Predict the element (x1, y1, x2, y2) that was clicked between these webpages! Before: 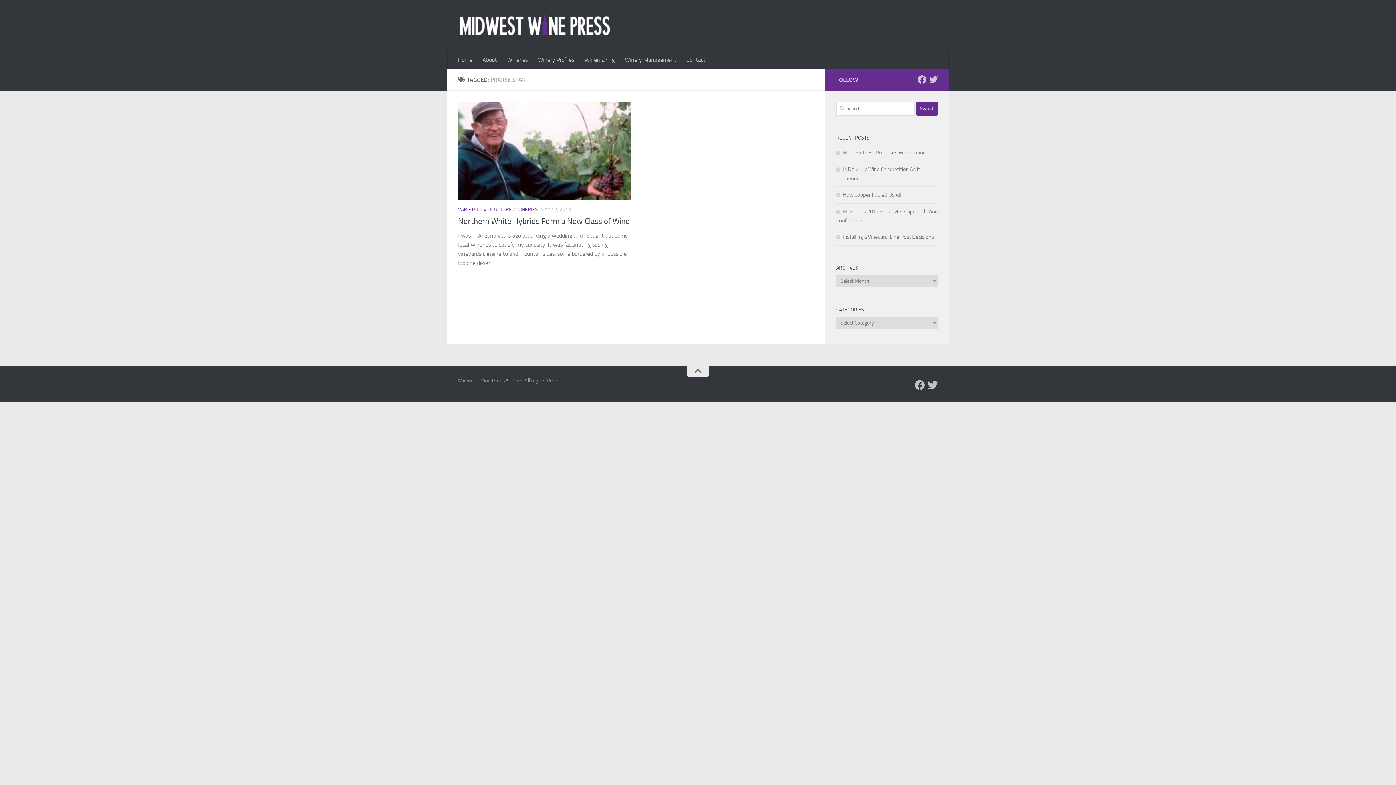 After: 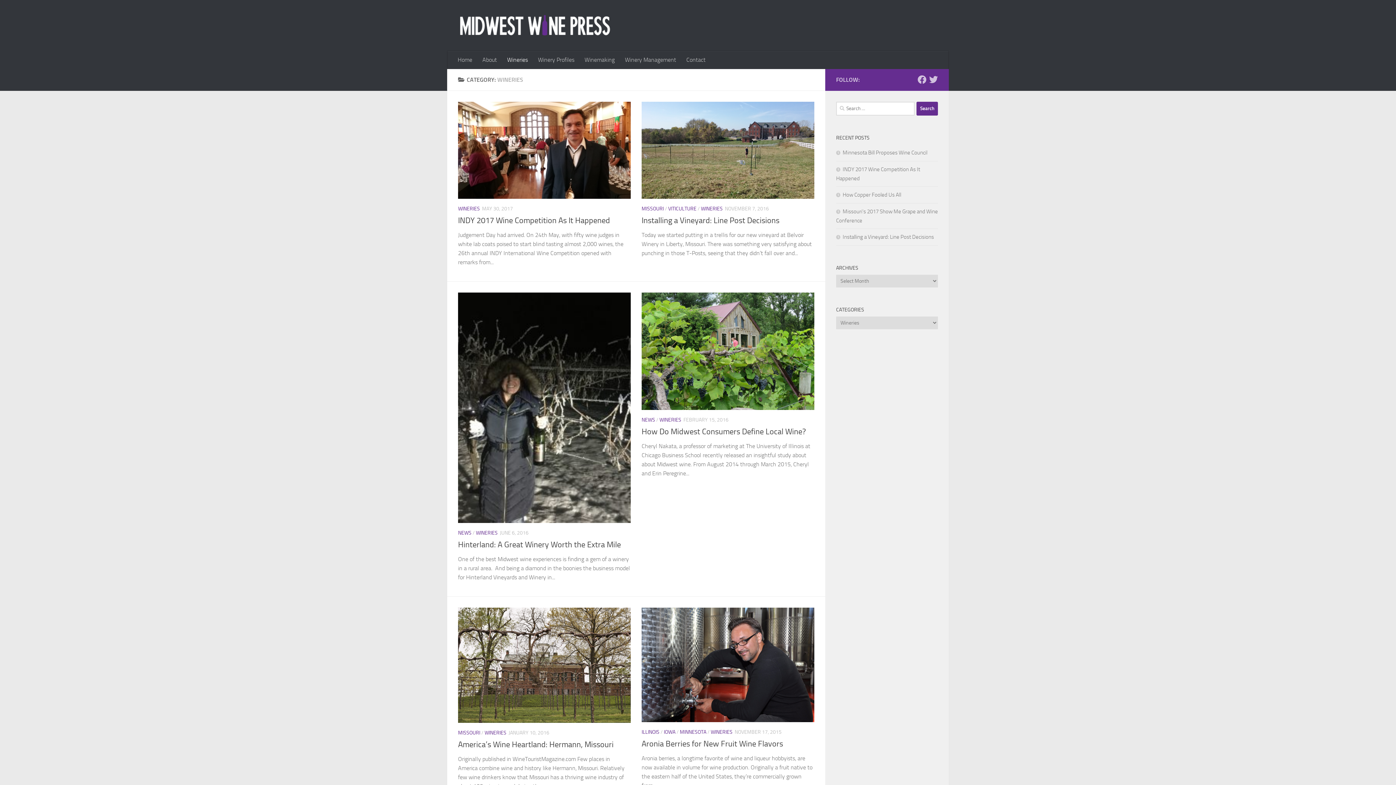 Action: label: WINERIES bbox: (516, 206, 538, 212)